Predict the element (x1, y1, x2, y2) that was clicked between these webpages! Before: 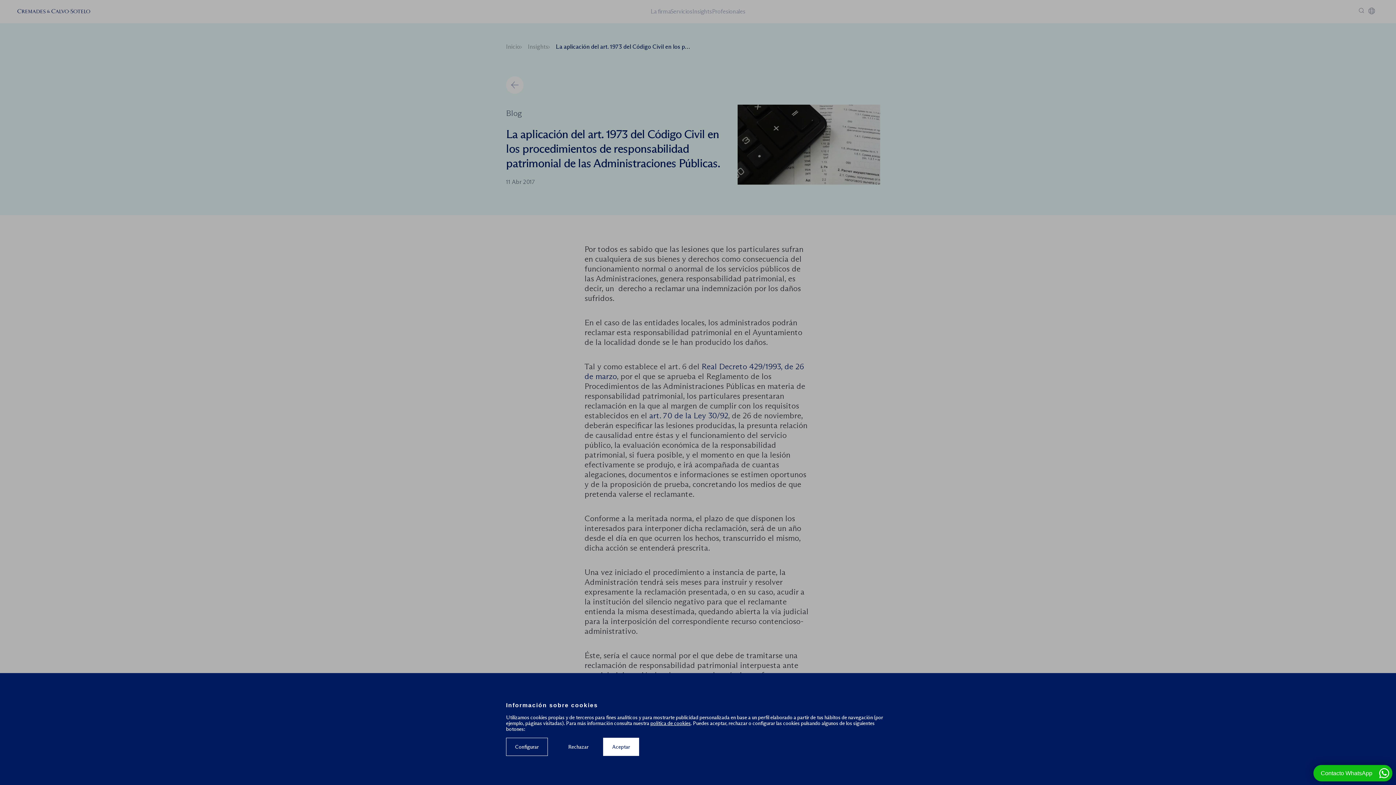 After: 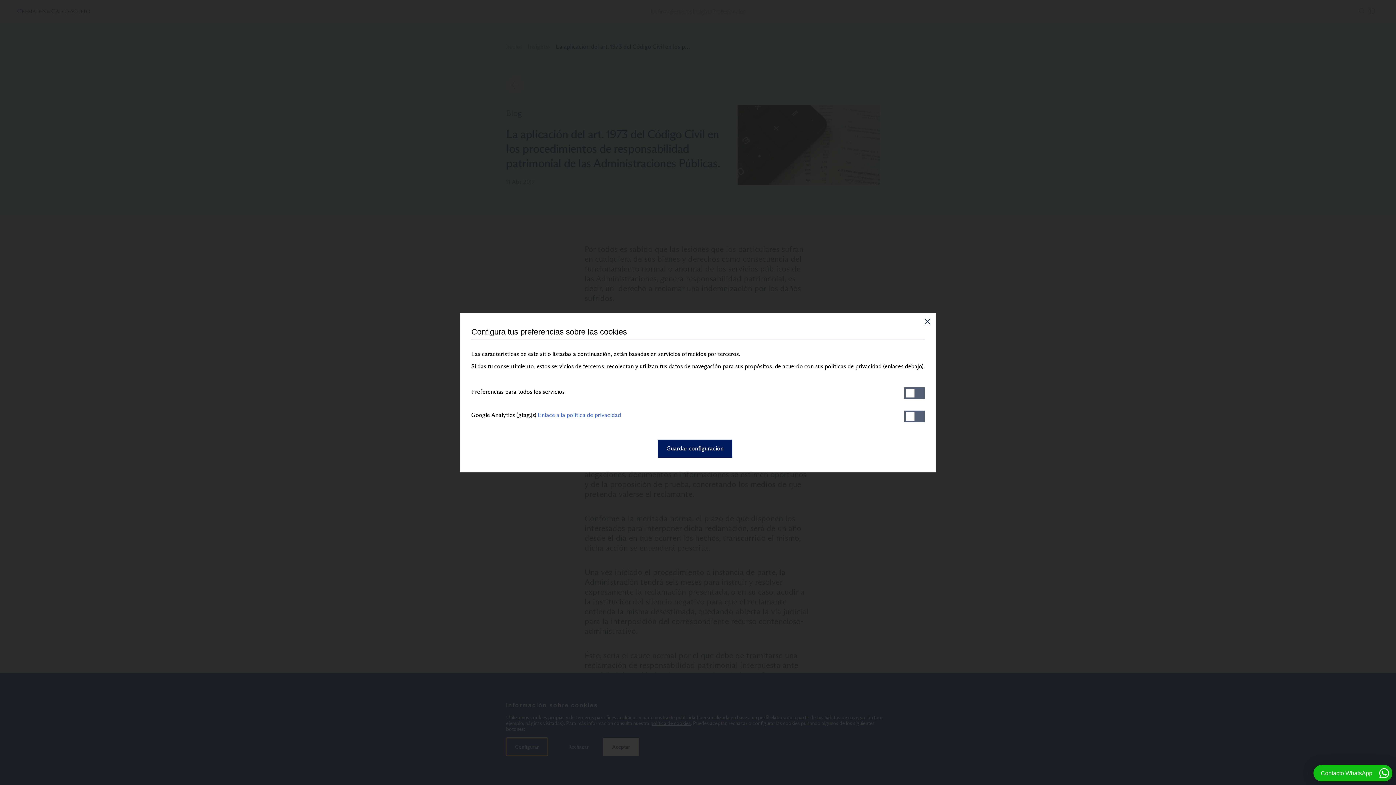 Action: bbox: (506, 738, 548, 756) label: Configurar